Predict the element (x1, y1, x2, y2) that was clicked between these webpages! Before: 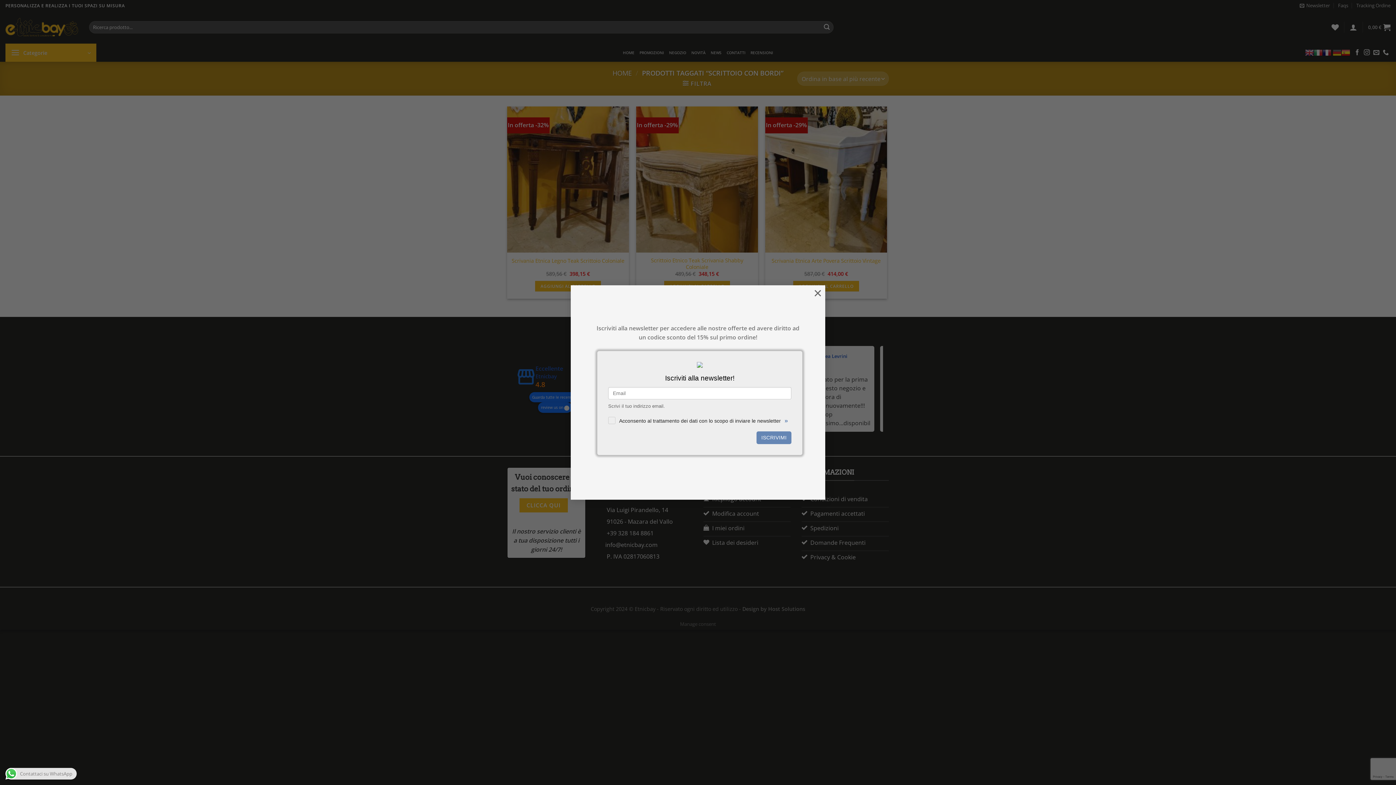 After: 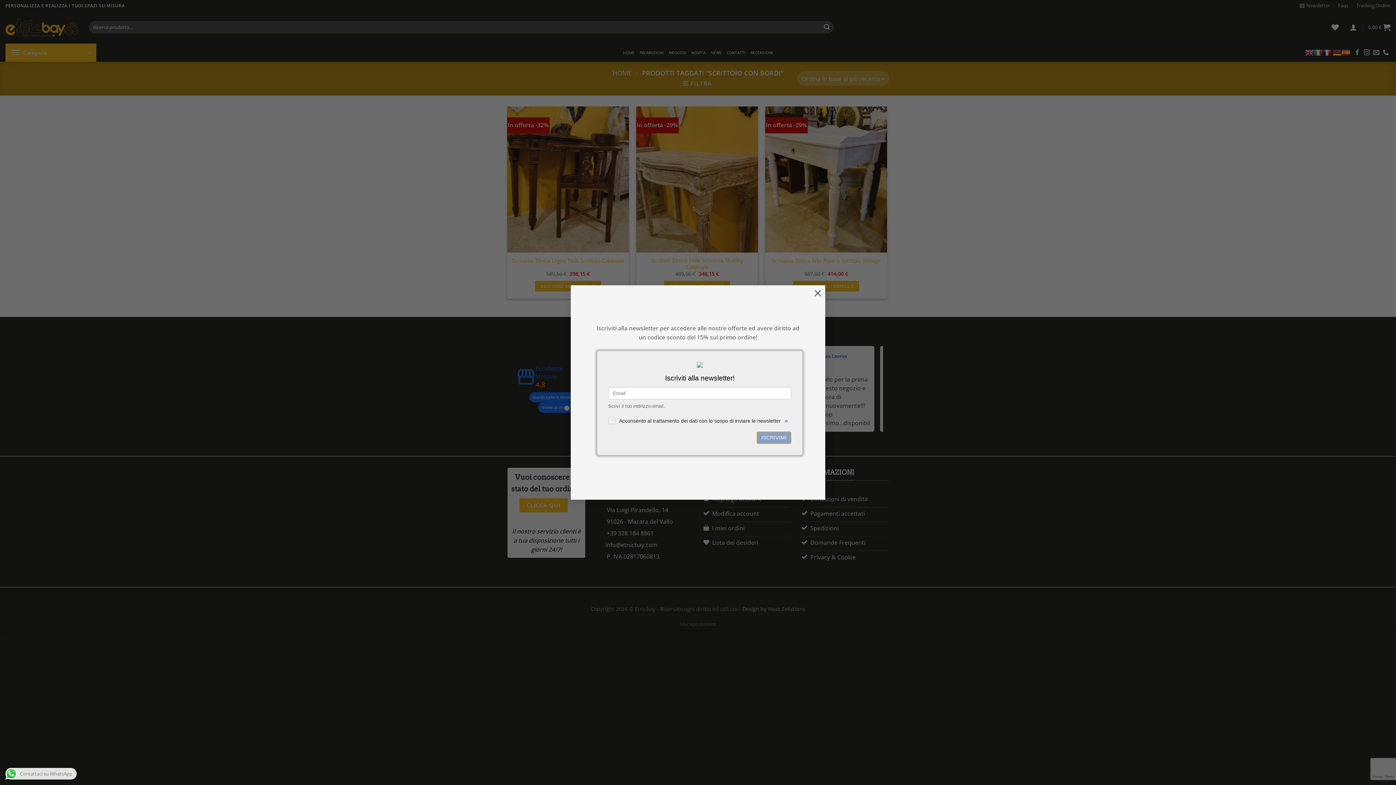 Action: bbox: (756, 430, 791, 443) label: ISCRIVIMI